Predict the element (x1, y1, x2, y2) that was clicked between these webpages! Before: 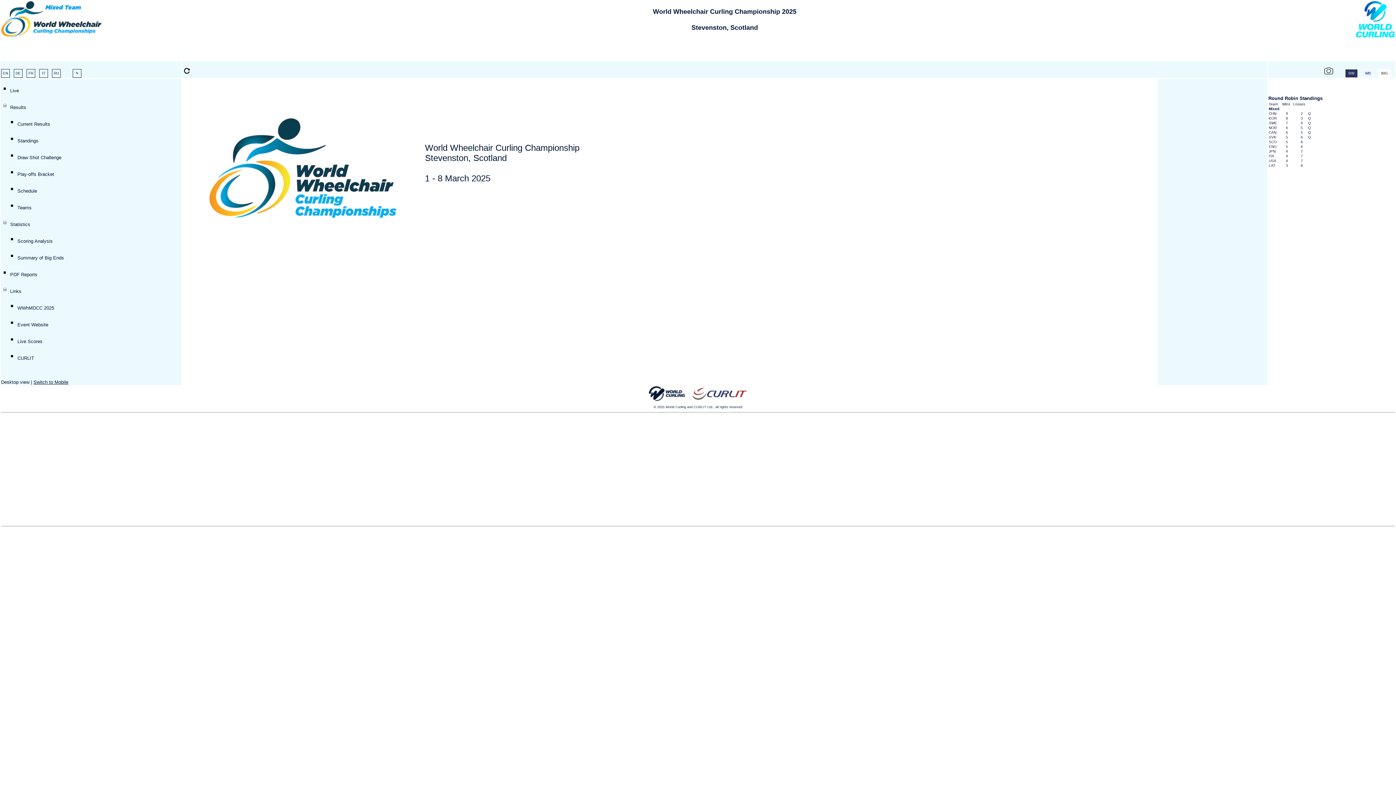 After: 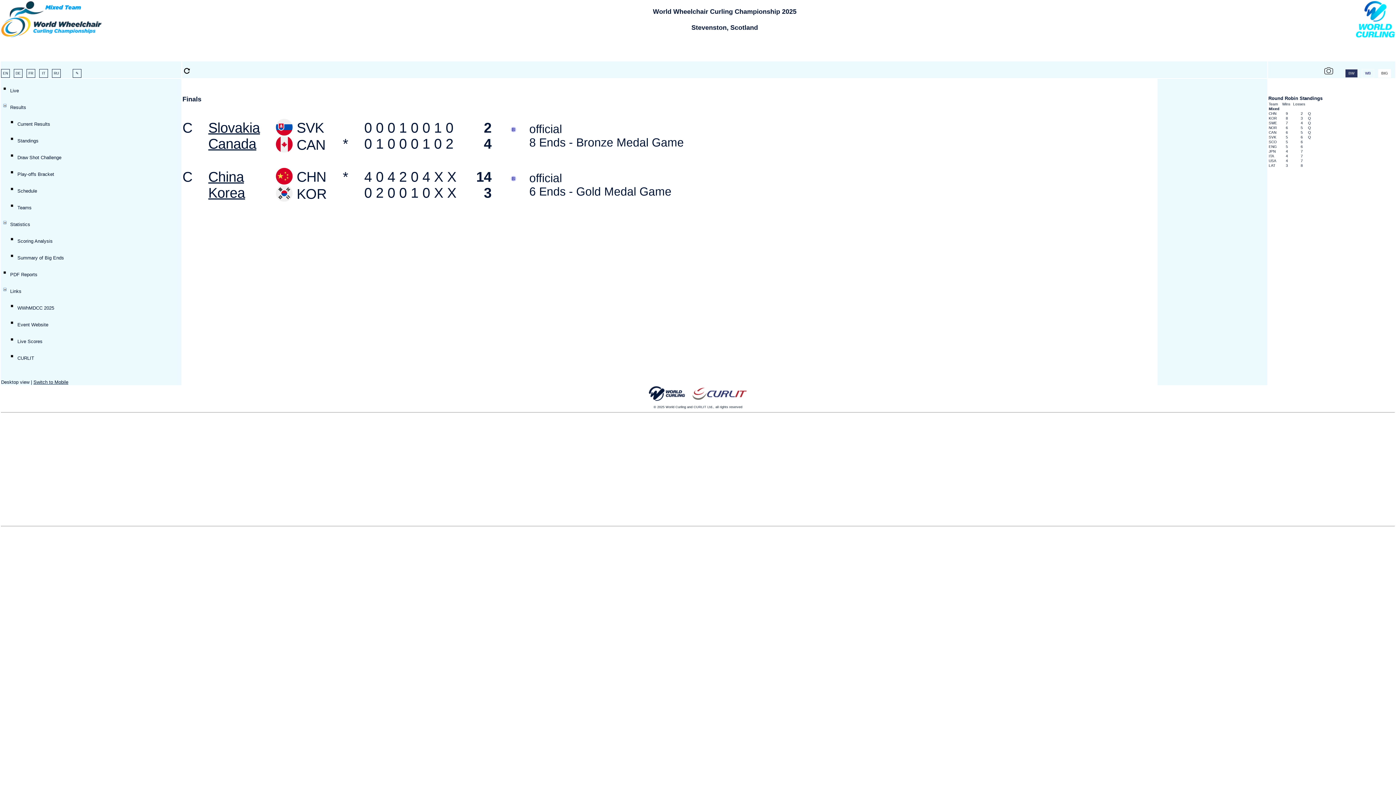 Action: bbox: (10, 88, 18, 93) label: Live